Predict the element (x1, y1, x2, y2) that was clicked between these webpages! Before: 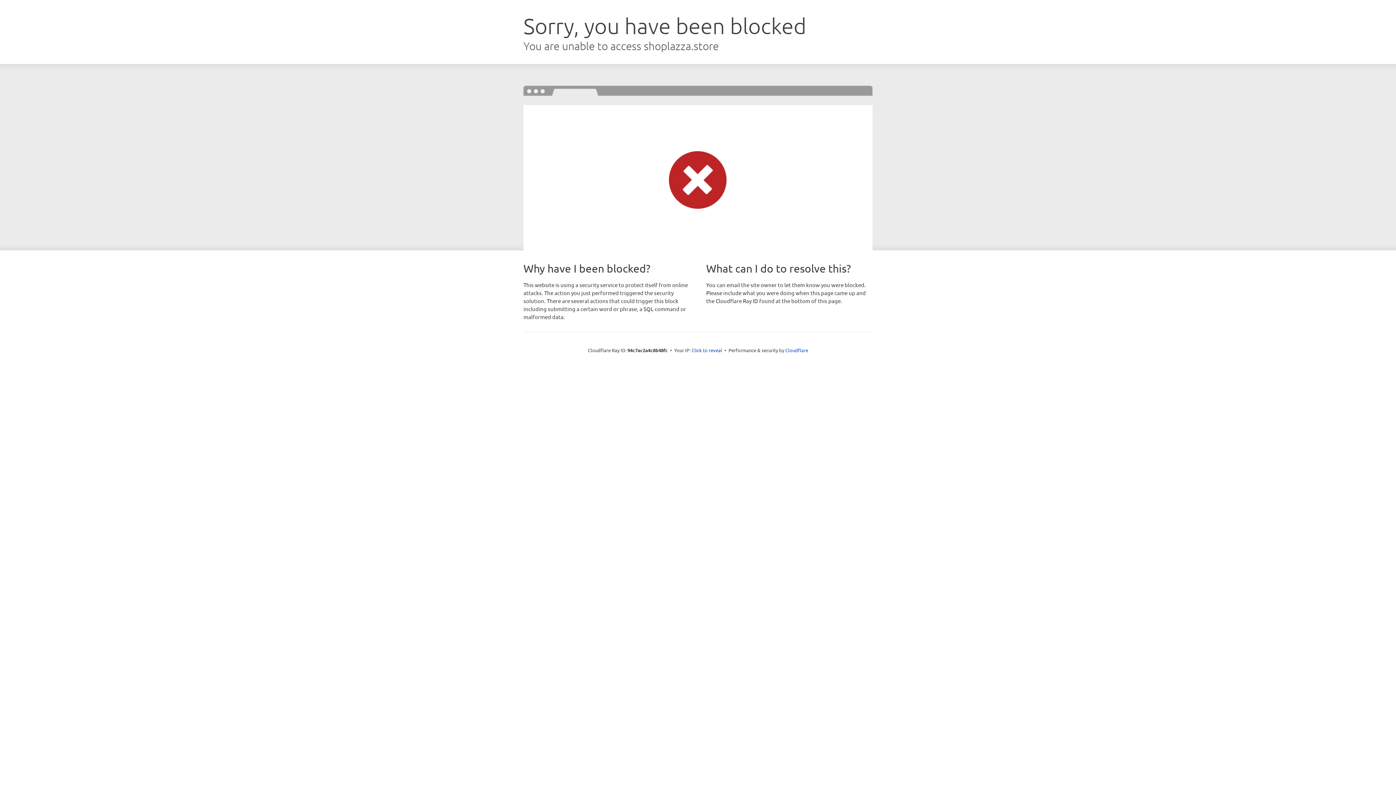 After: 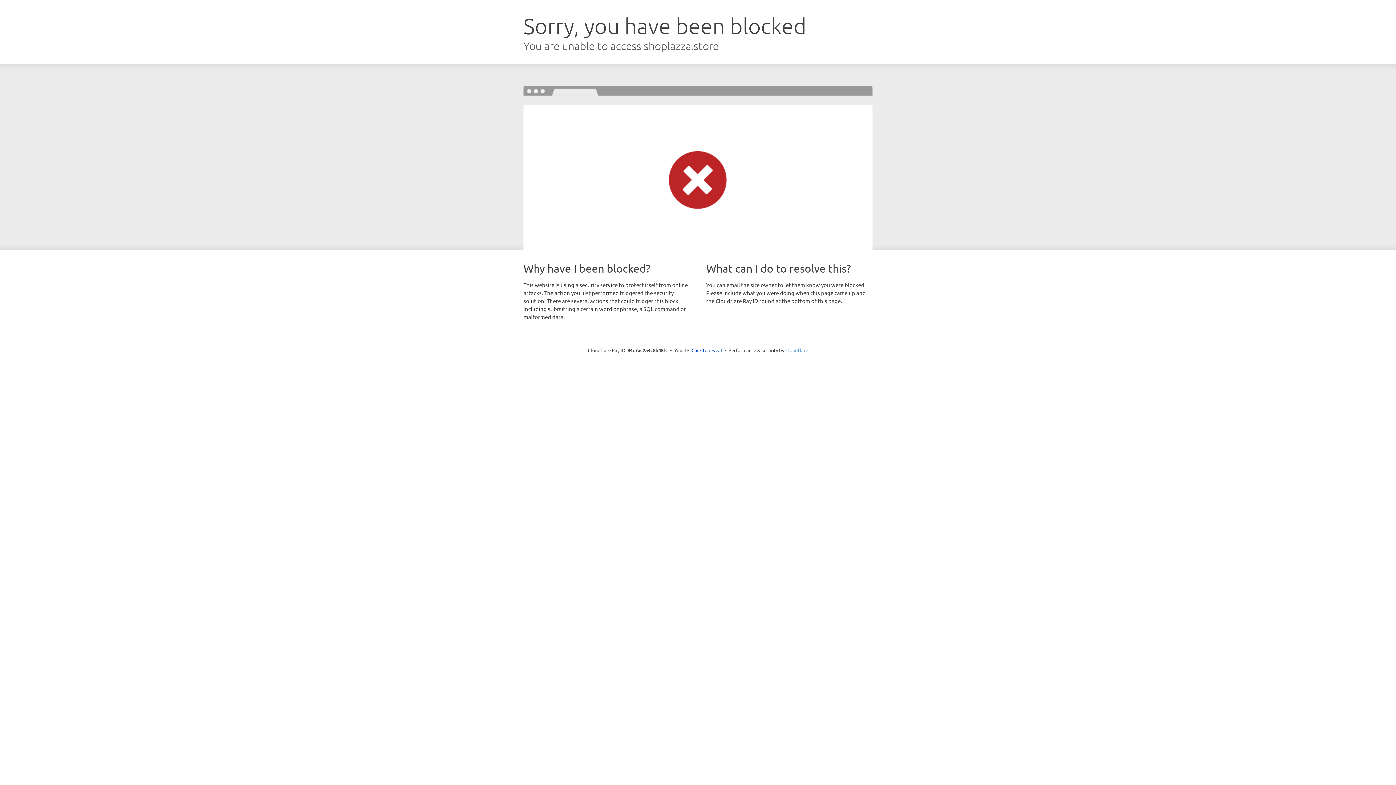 Action: bbox: (785, 347, 808, 353) label: Cloudflare